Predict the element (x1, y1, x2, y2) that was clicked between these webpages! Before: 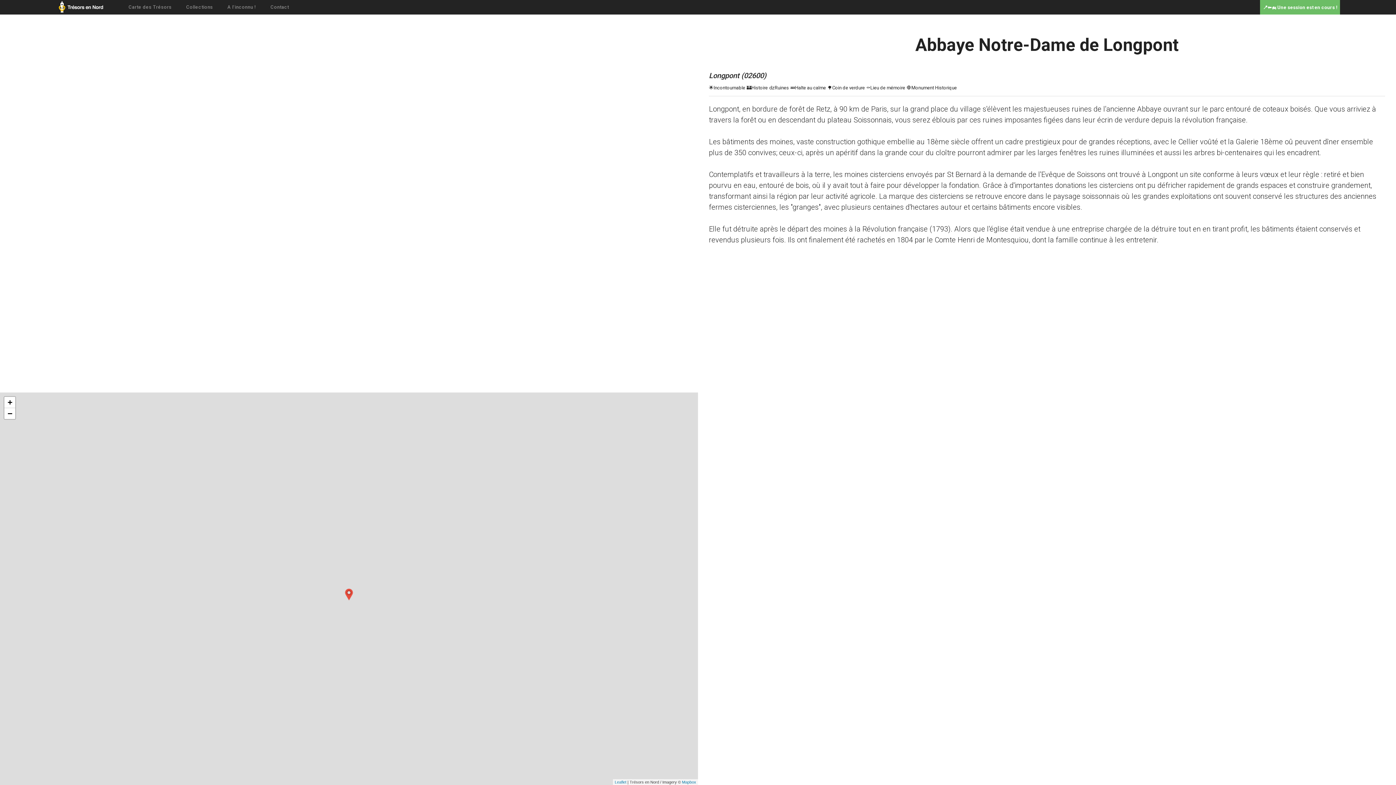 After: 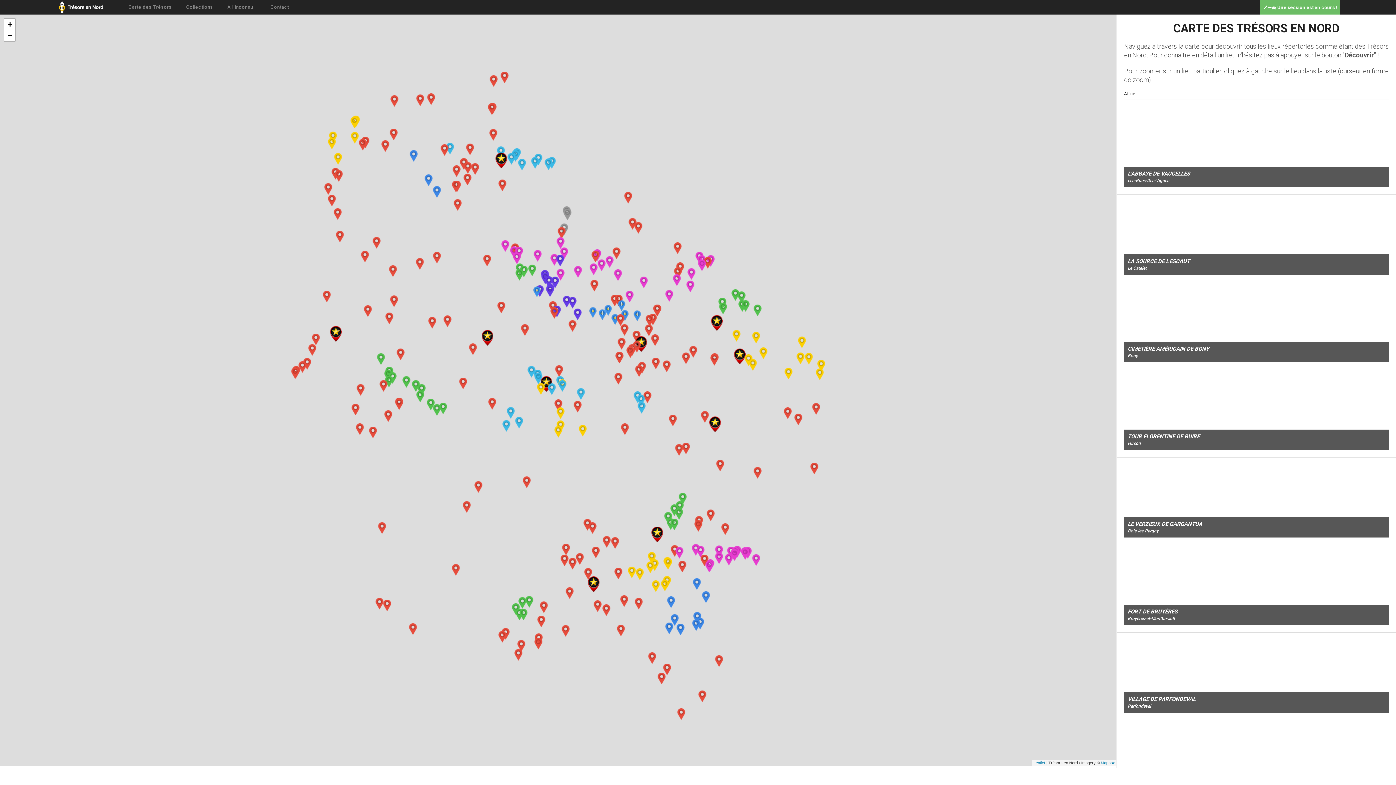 Action: label: Carte des Trésors bbox: (121, 0, 178, 14)